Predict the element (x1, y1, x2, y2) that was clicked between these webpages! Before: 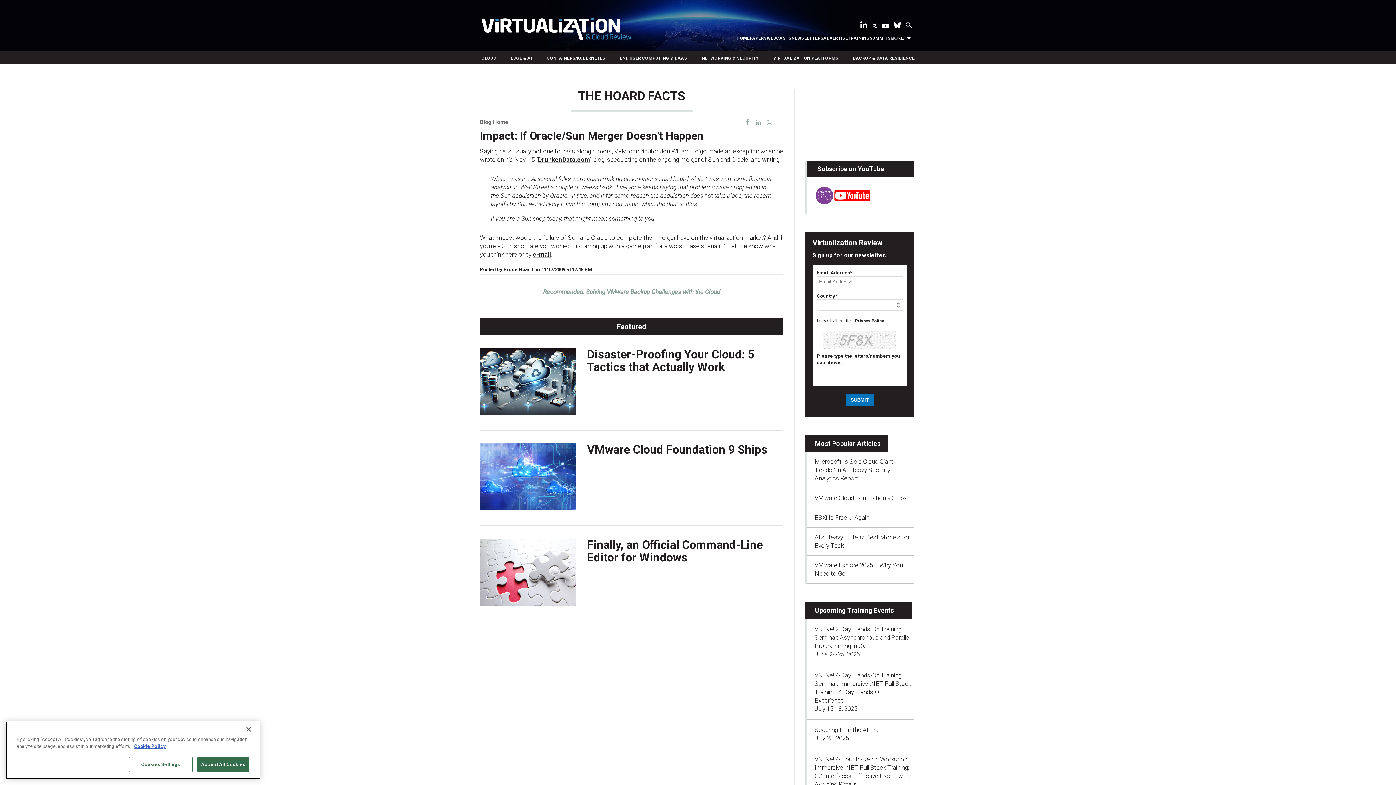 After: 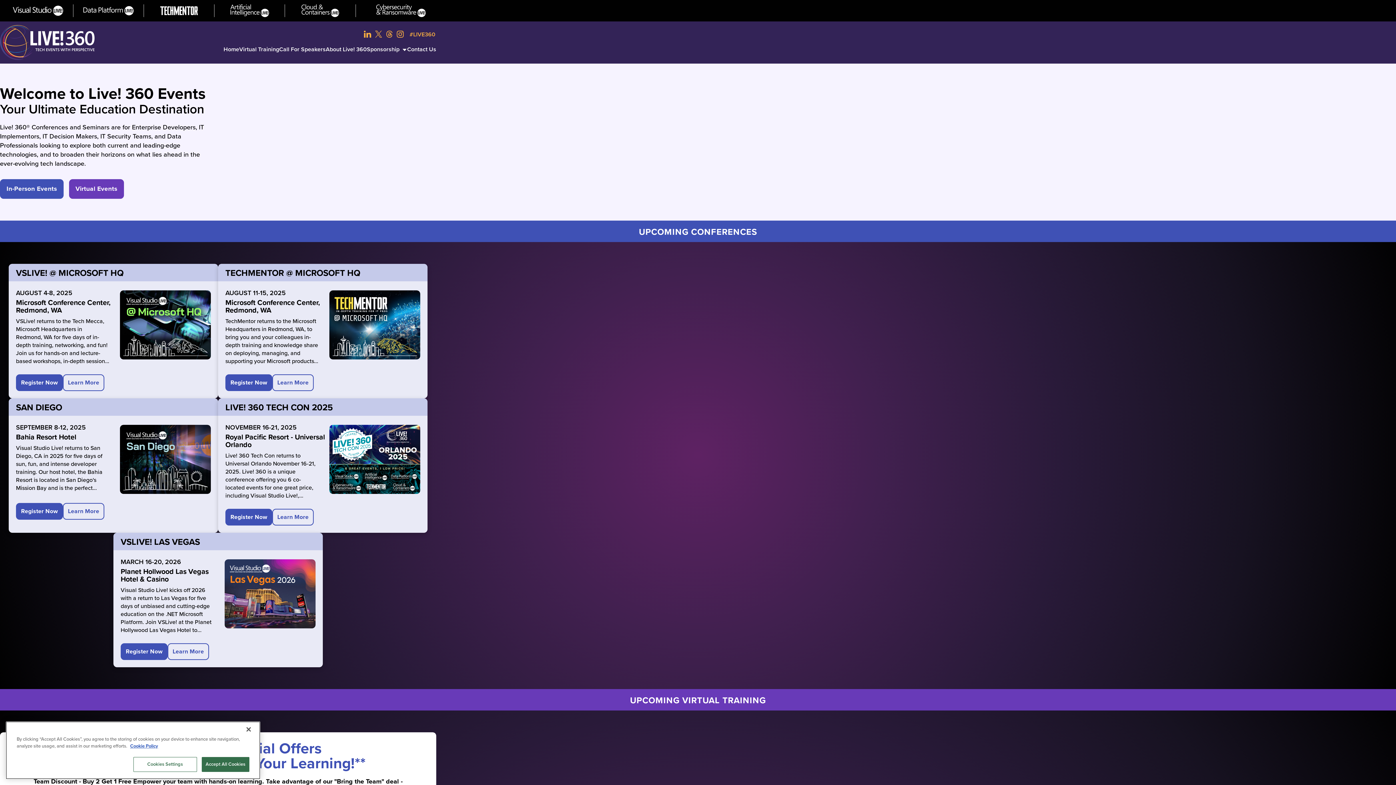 Action: label: TRAINING bbox: (848, 34, 869, 41)